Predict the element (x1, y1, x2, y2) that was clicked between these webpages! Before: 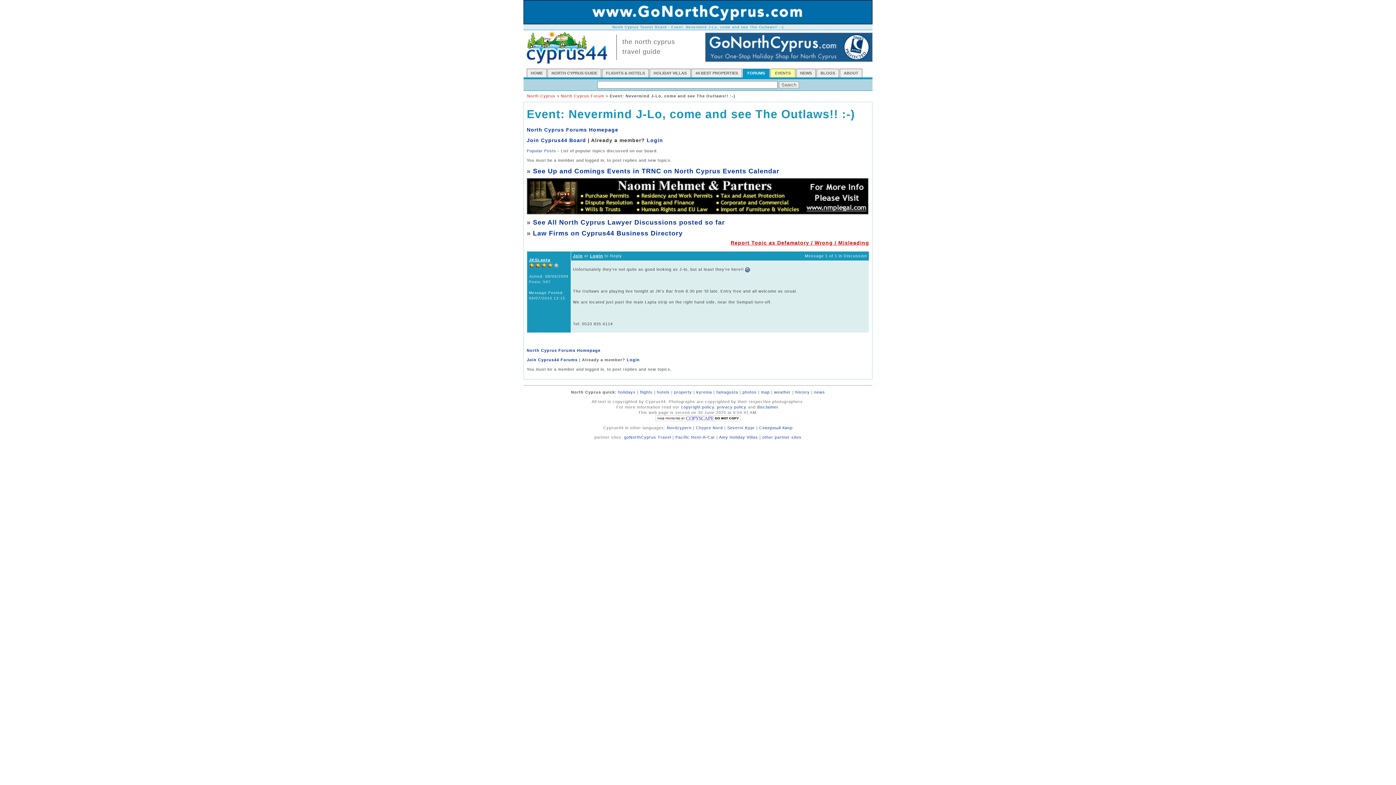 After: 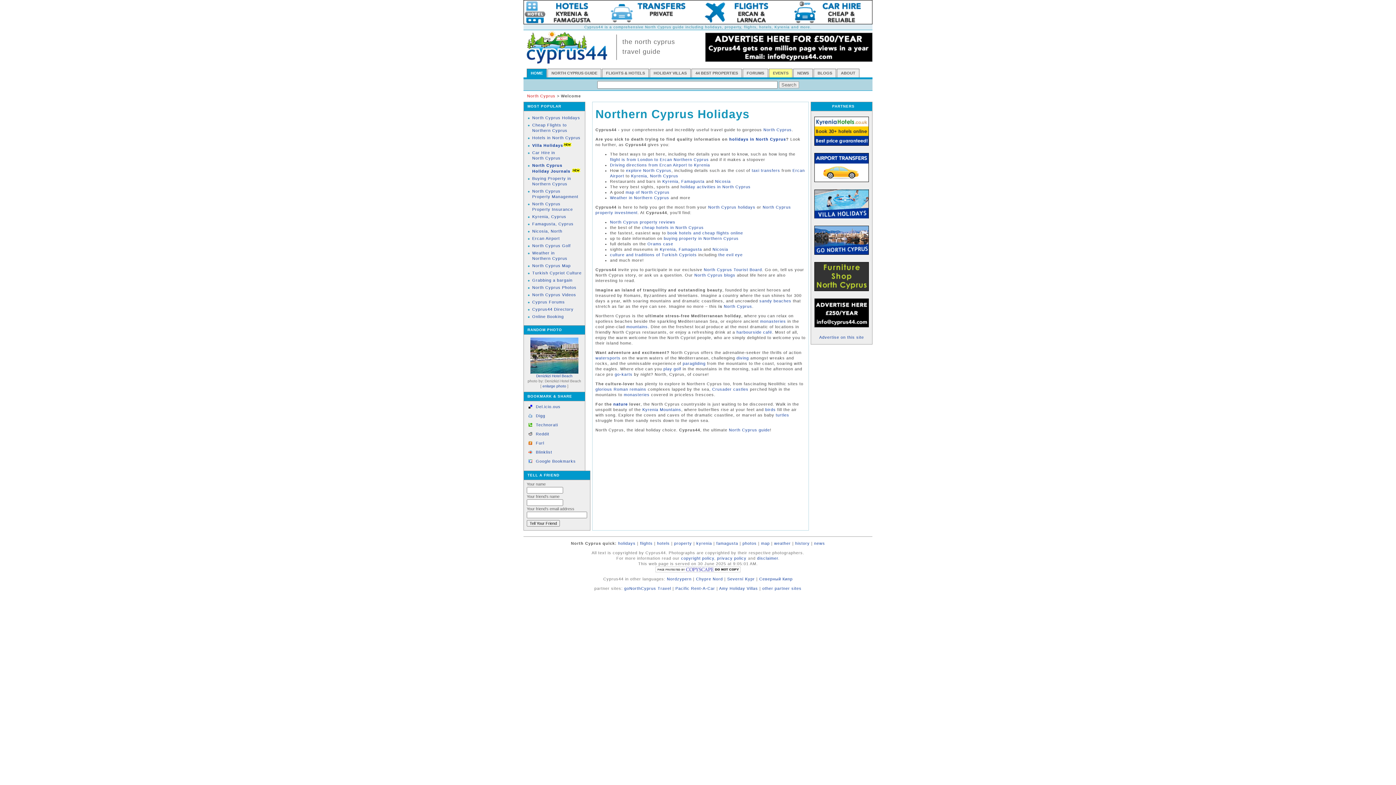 Action: label: HOME bbox: (527, 69, 546, 77)